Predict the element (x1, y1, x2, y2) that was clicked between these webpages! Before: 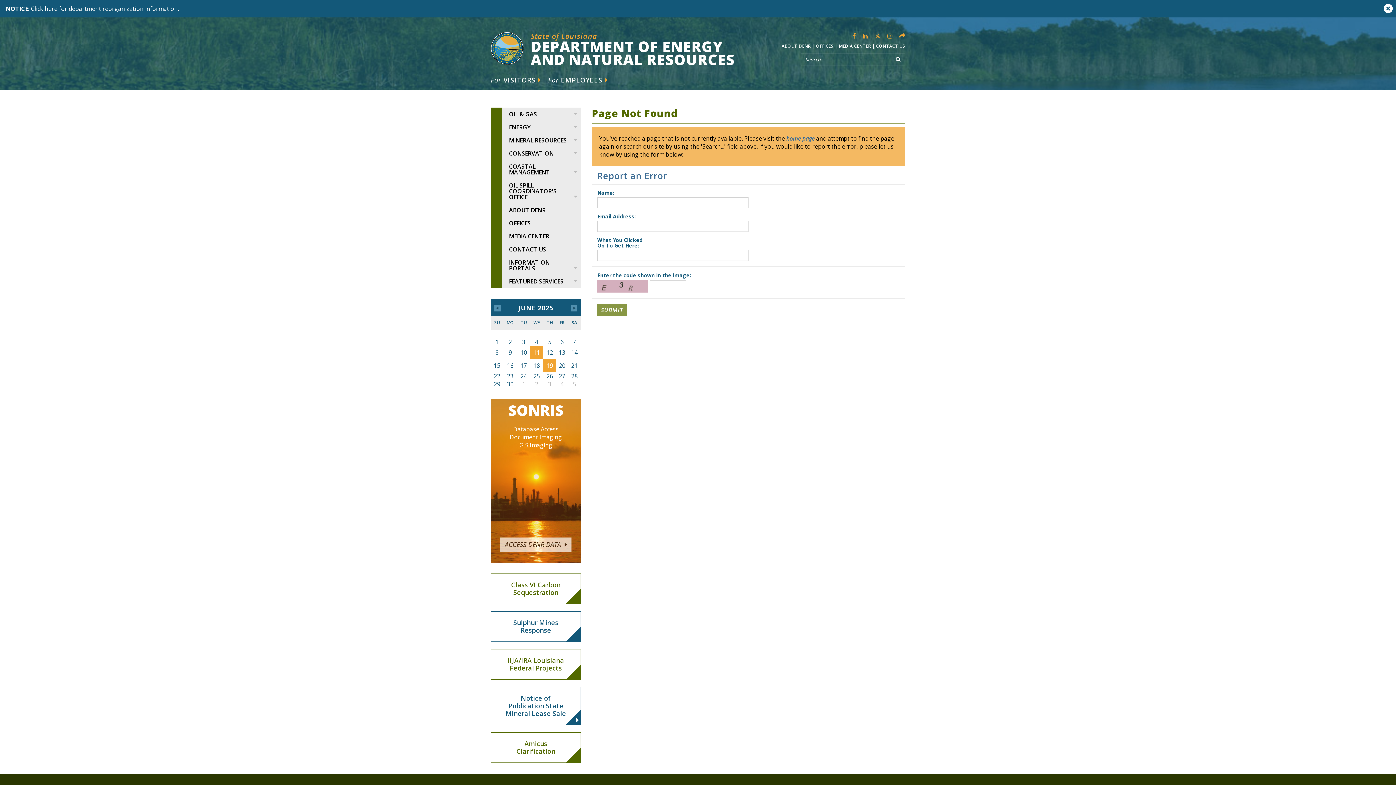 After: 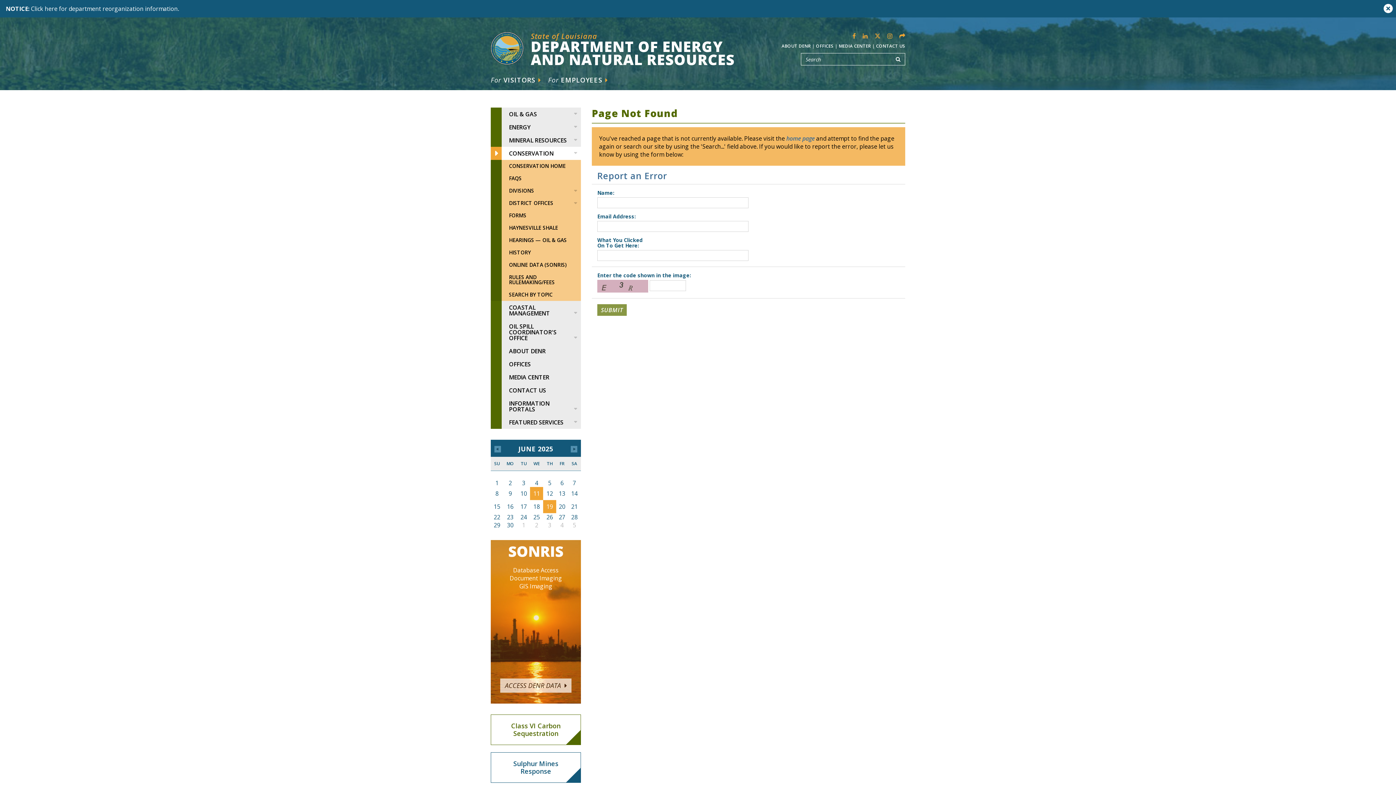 Action: label: CONSERVATION bbox: (490, 146, 581, 160)